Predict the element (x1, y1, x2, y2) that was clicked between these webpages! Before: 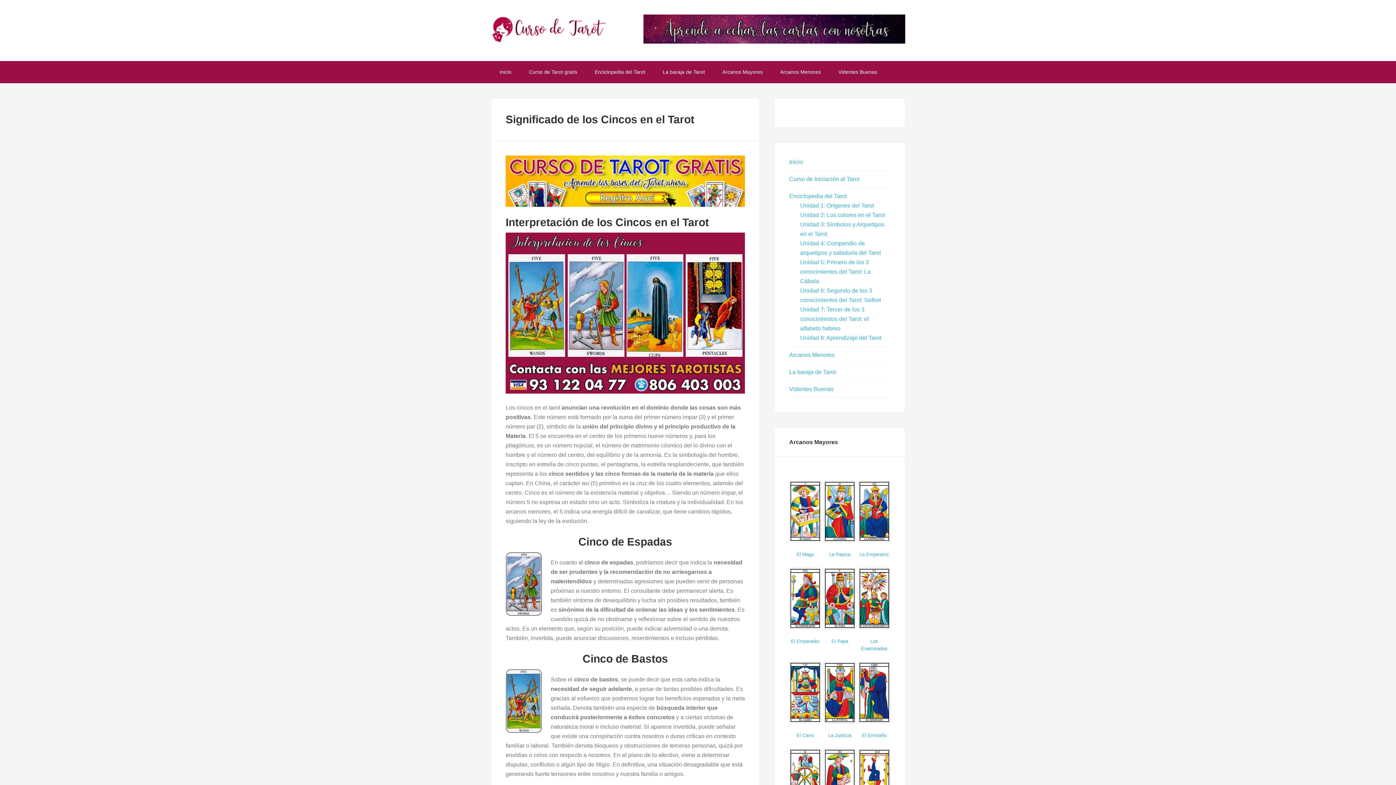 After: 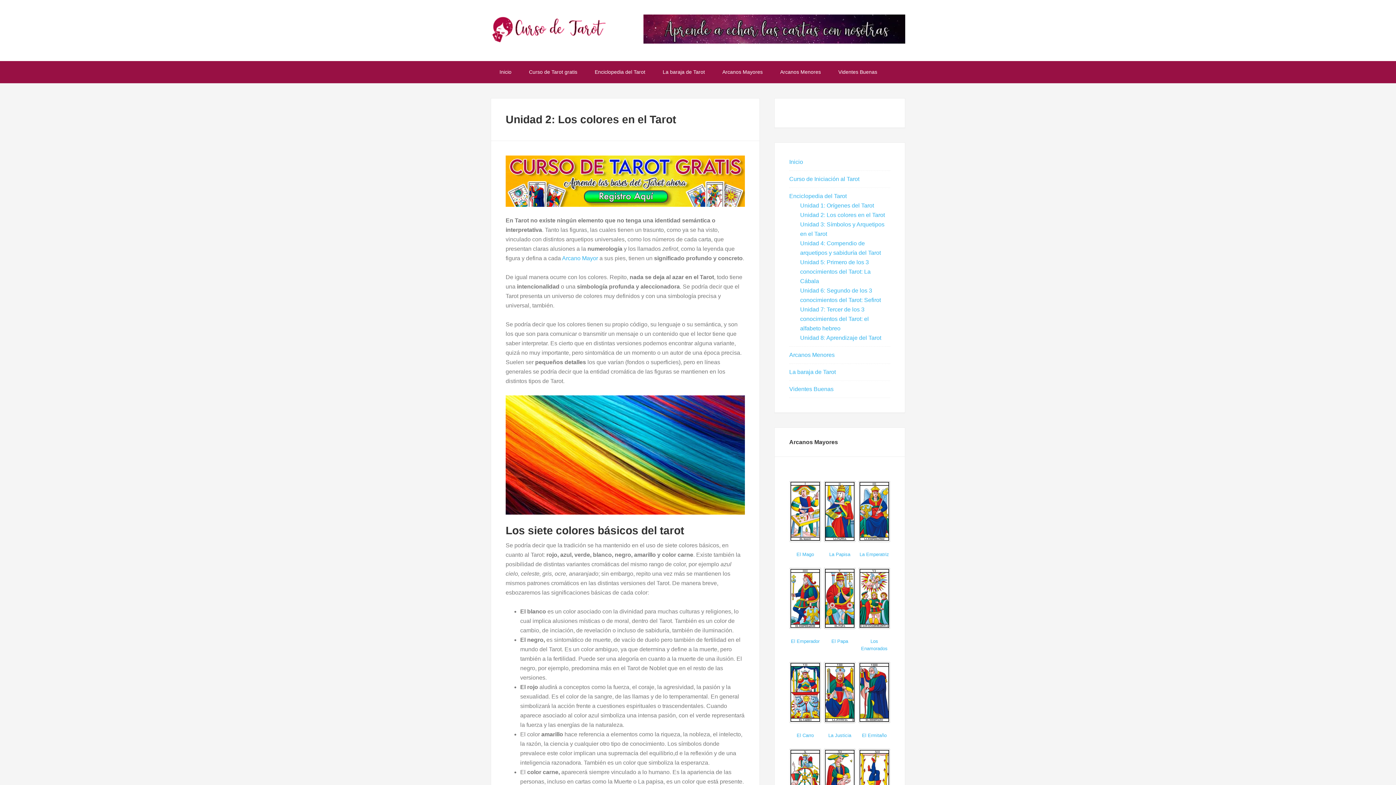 Action: label: Unidad 2: Los colores en el Tarot bbox: (800, 212, 885, 218)